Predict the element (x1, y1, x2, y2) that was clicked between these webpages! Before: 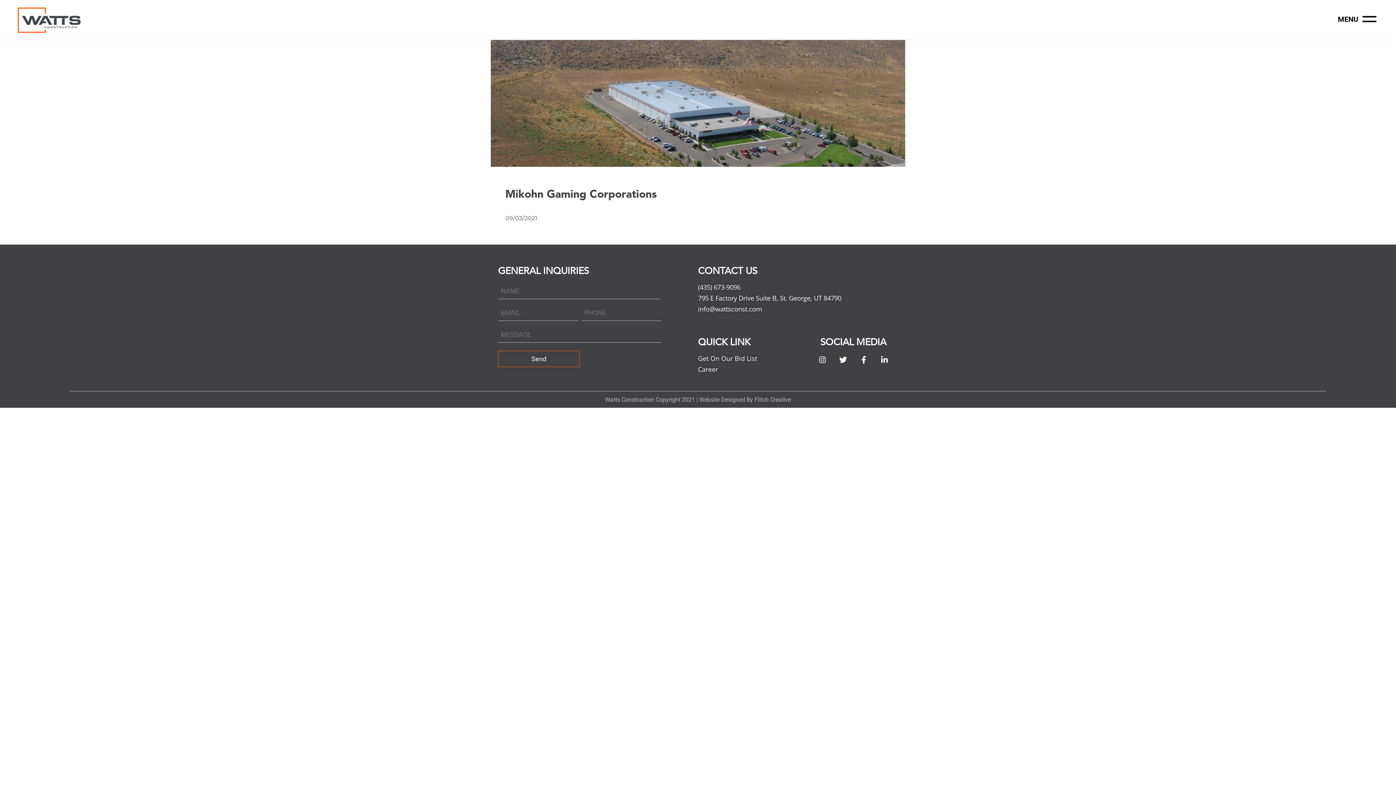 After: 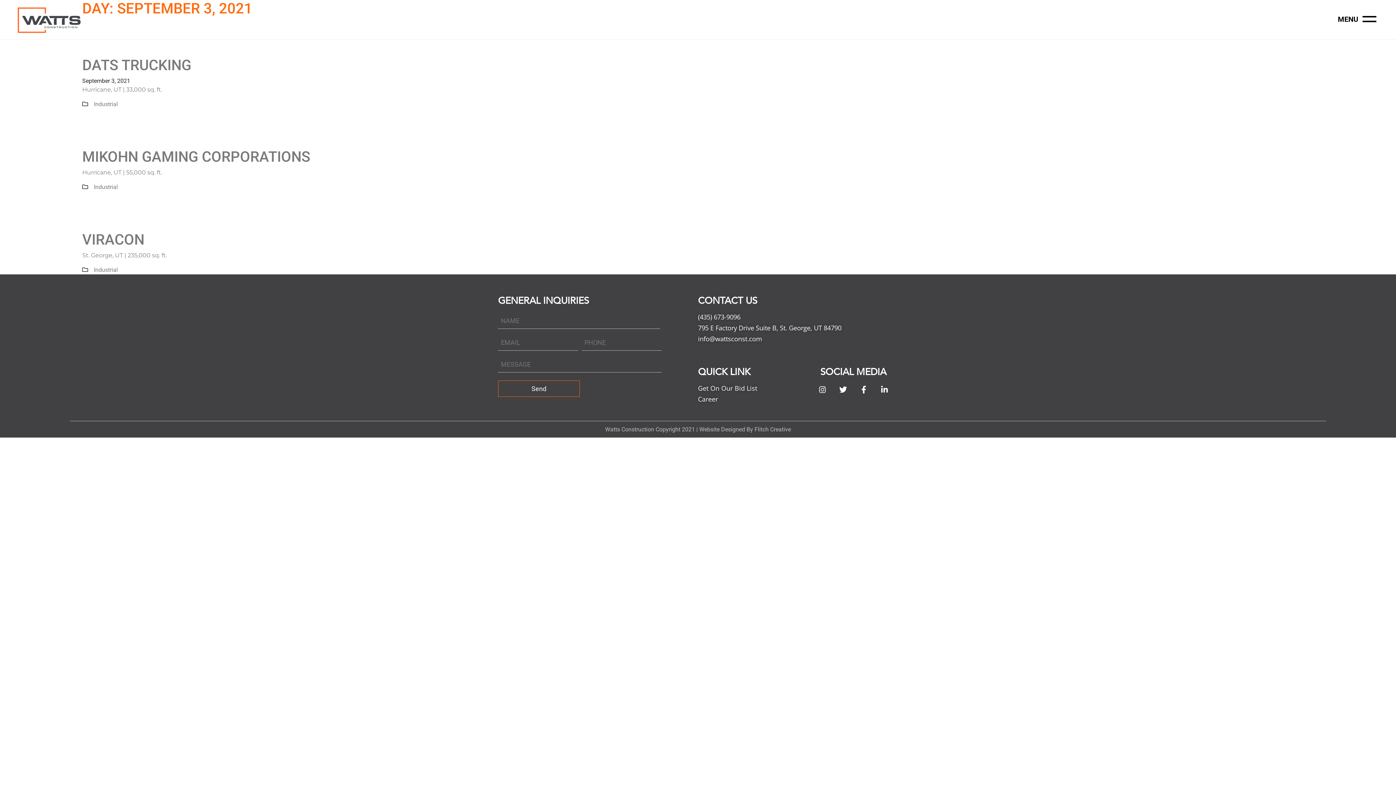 Action: bbox: (505, 214, 537, 222) label: 09/03/2021